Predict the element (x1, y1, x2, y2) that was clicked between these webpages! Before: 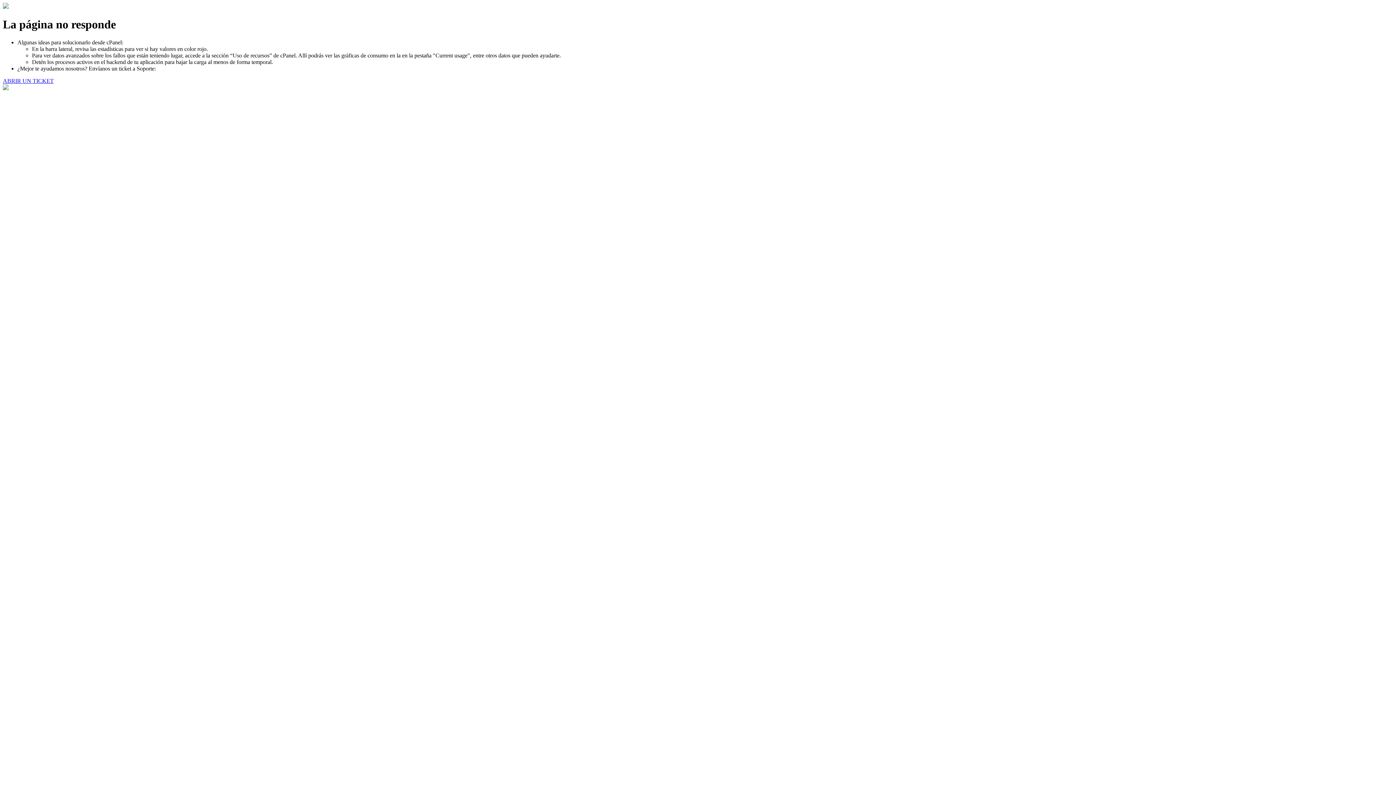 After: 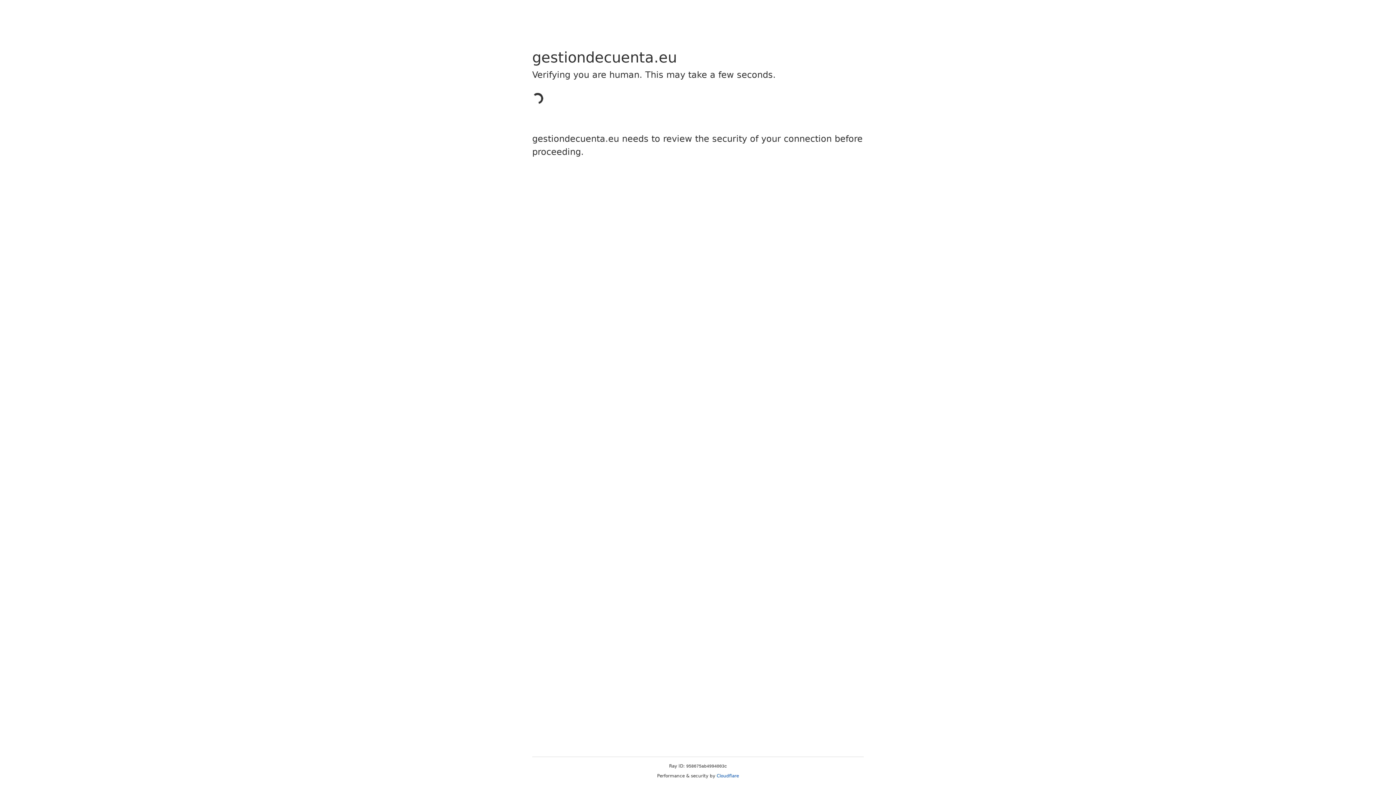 Action: label: ABRIR UN TICKET bbox: (2, 77, 53, 83)